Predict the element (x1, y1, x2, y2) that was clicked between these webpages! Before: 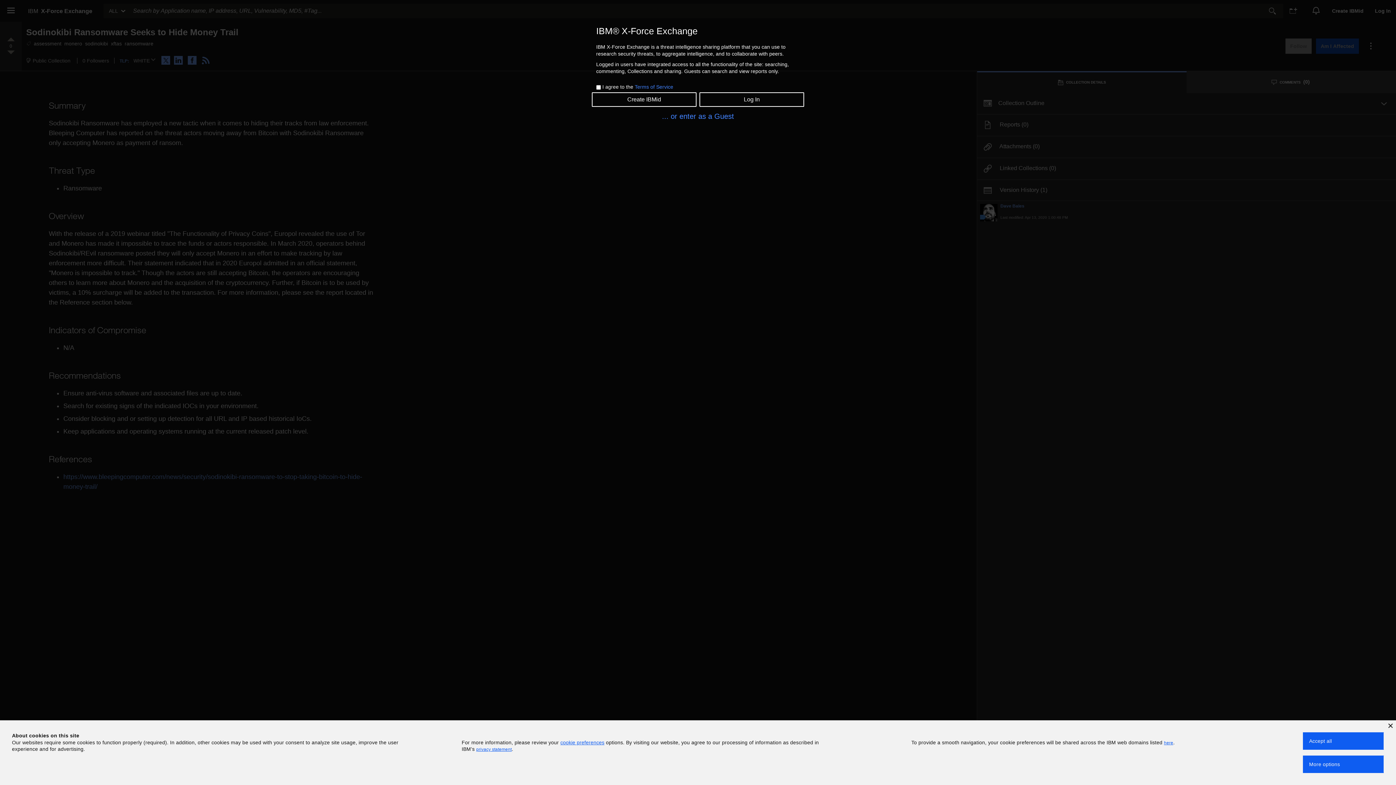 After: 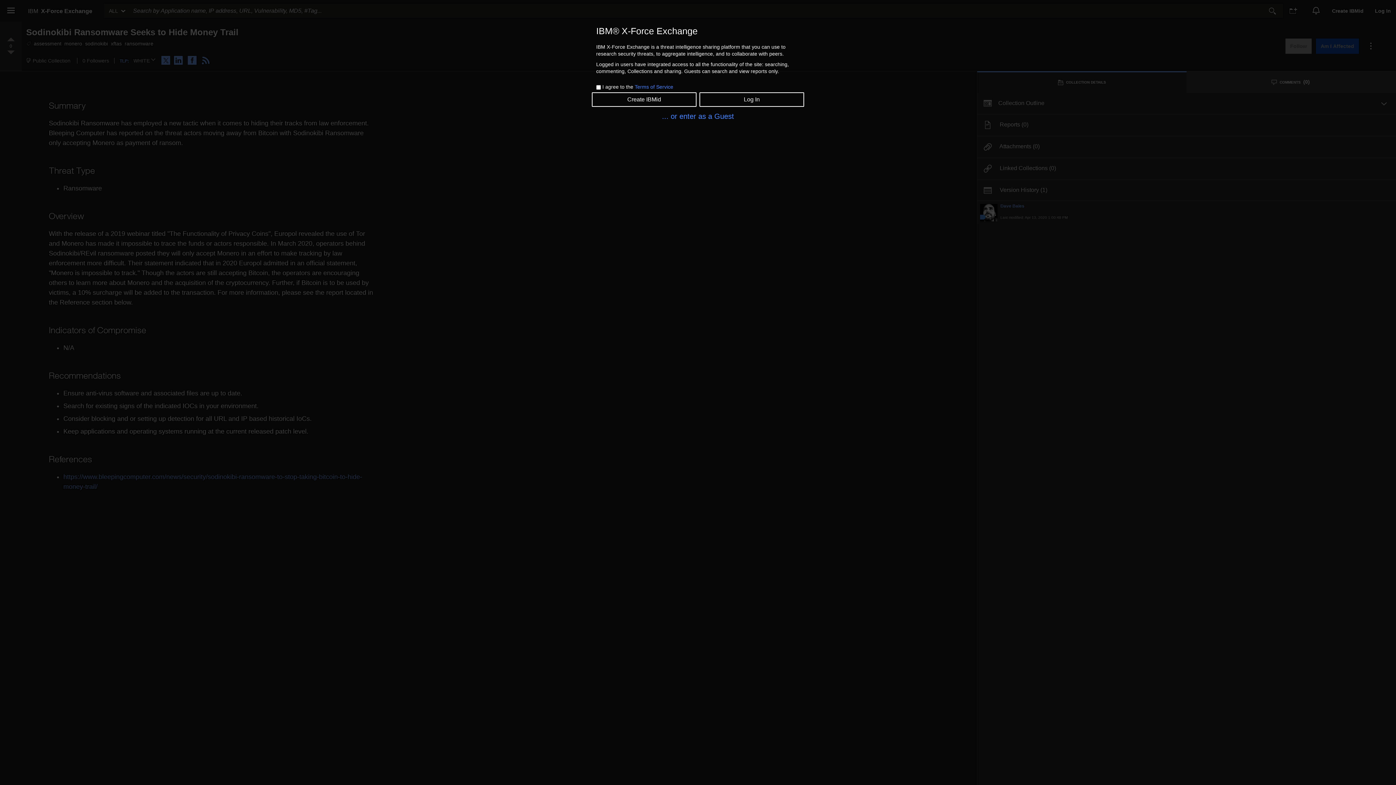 Action: bbox: (1388, 724, 1393, 728)